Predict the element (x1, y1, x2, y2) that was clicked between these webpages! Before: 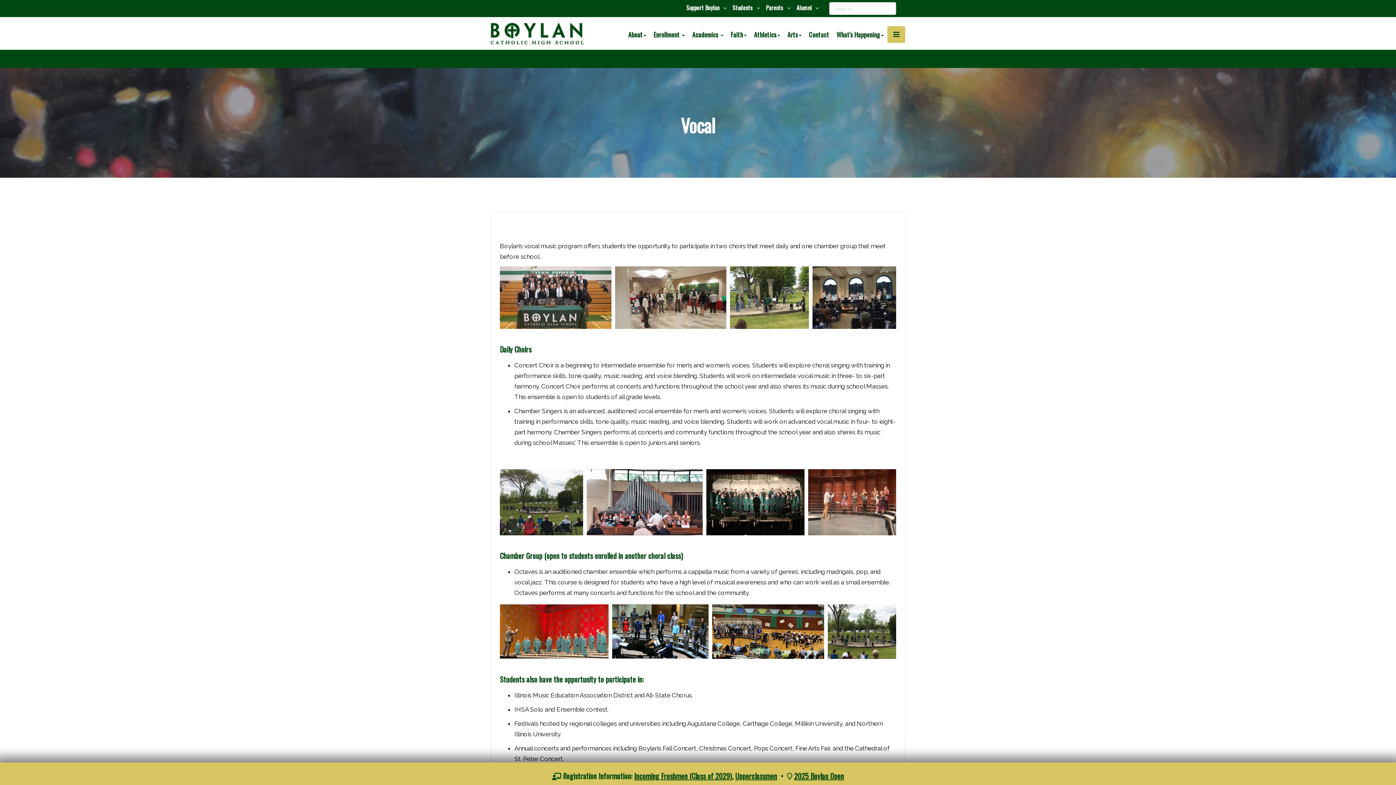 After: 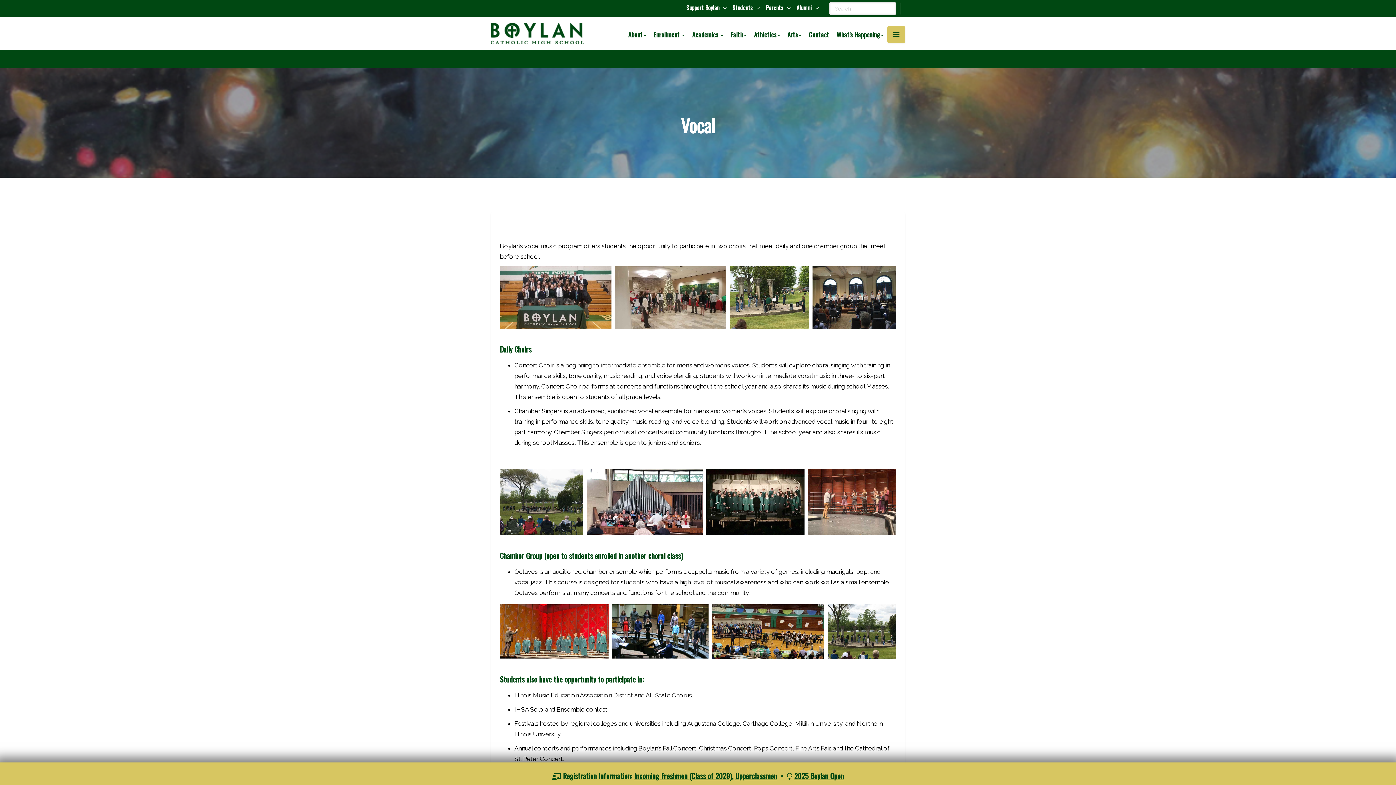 Action: label: Academics  bbox: (685, 28, 723, 41)